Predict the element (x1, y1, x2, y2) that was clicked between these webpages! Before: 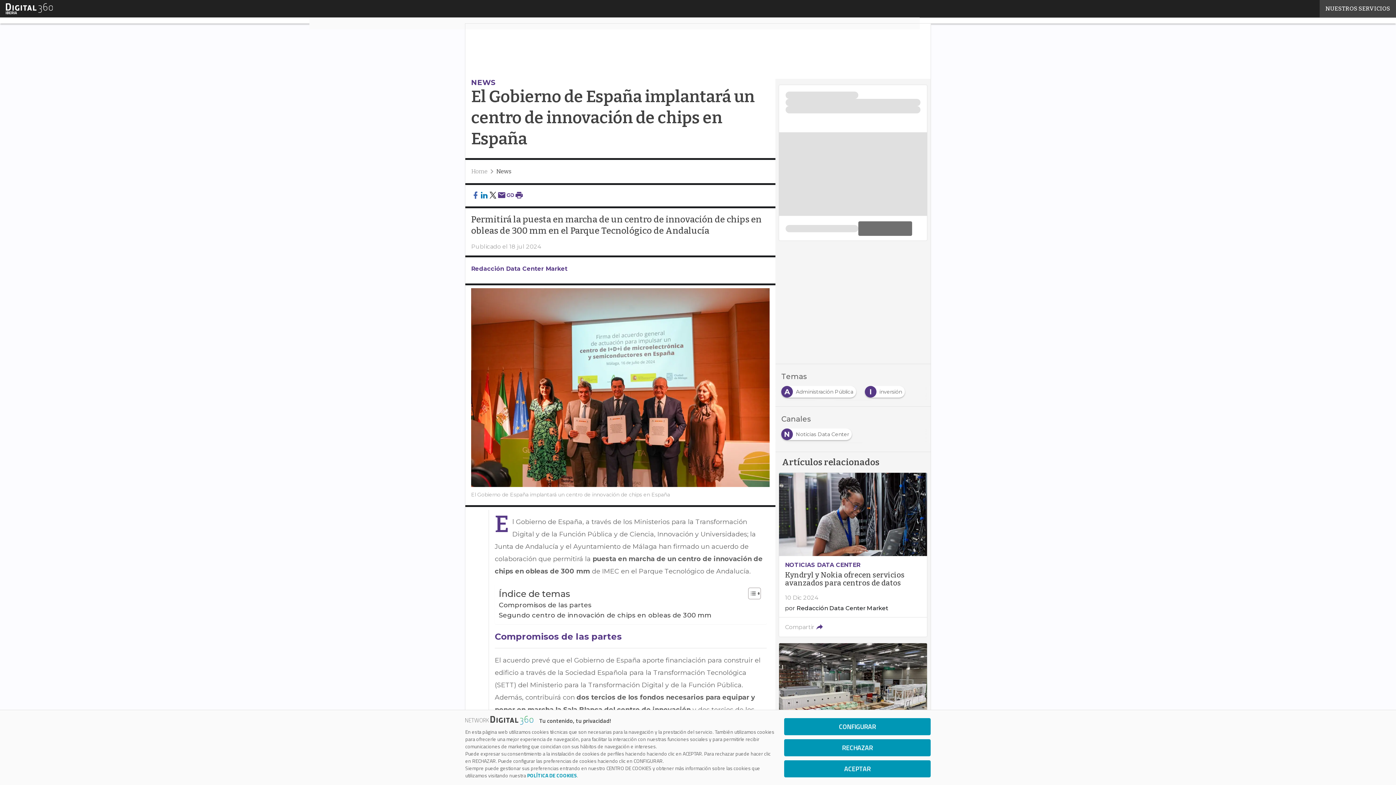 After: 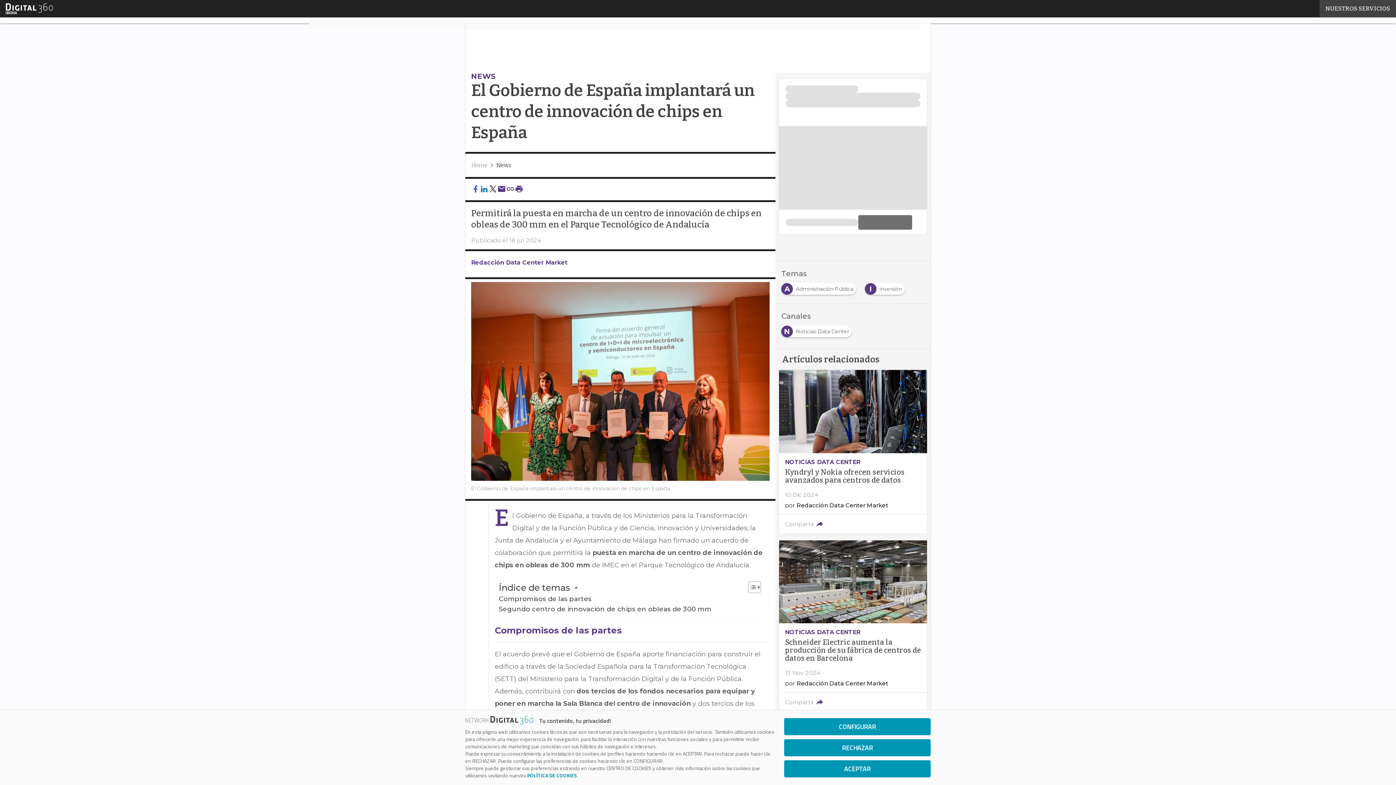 Action: bbox: (497, 190, 506, 200)